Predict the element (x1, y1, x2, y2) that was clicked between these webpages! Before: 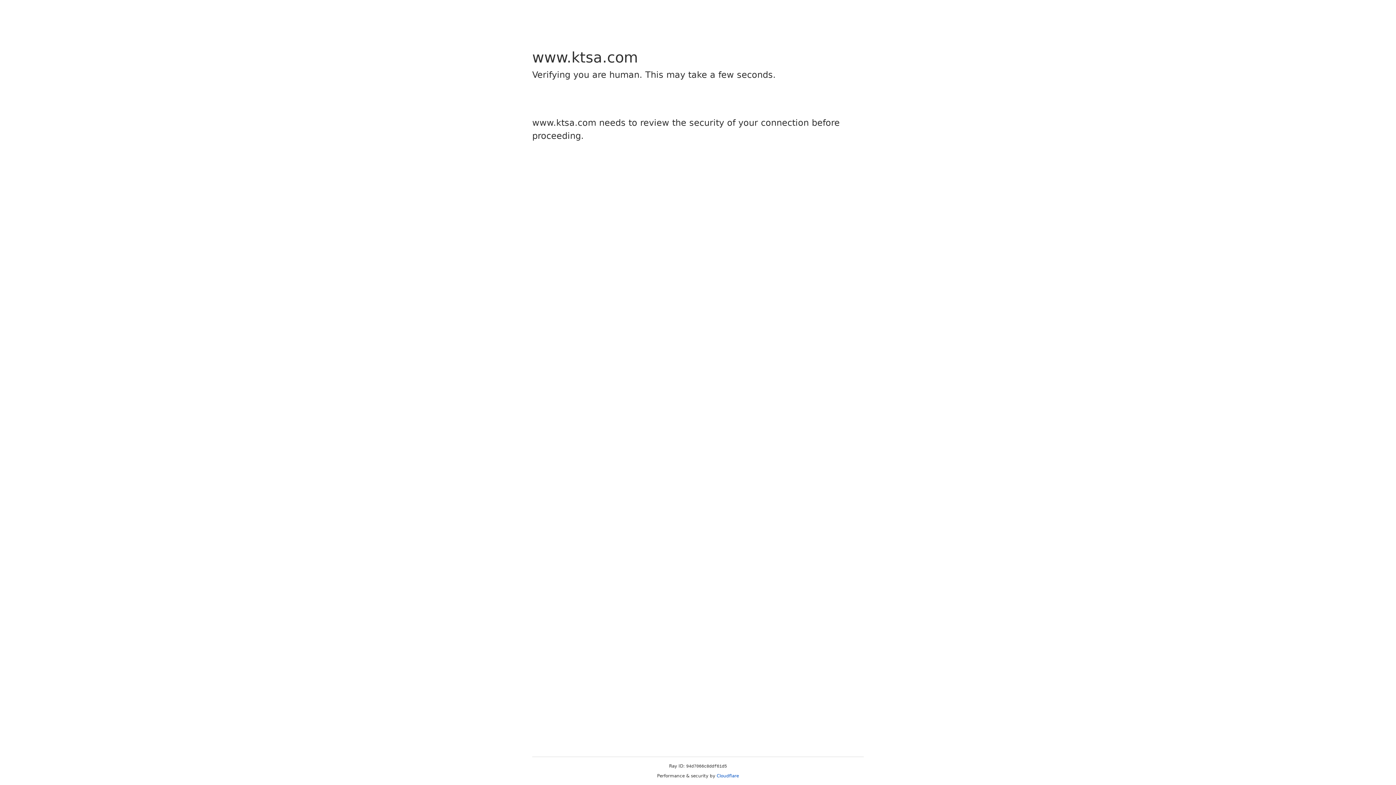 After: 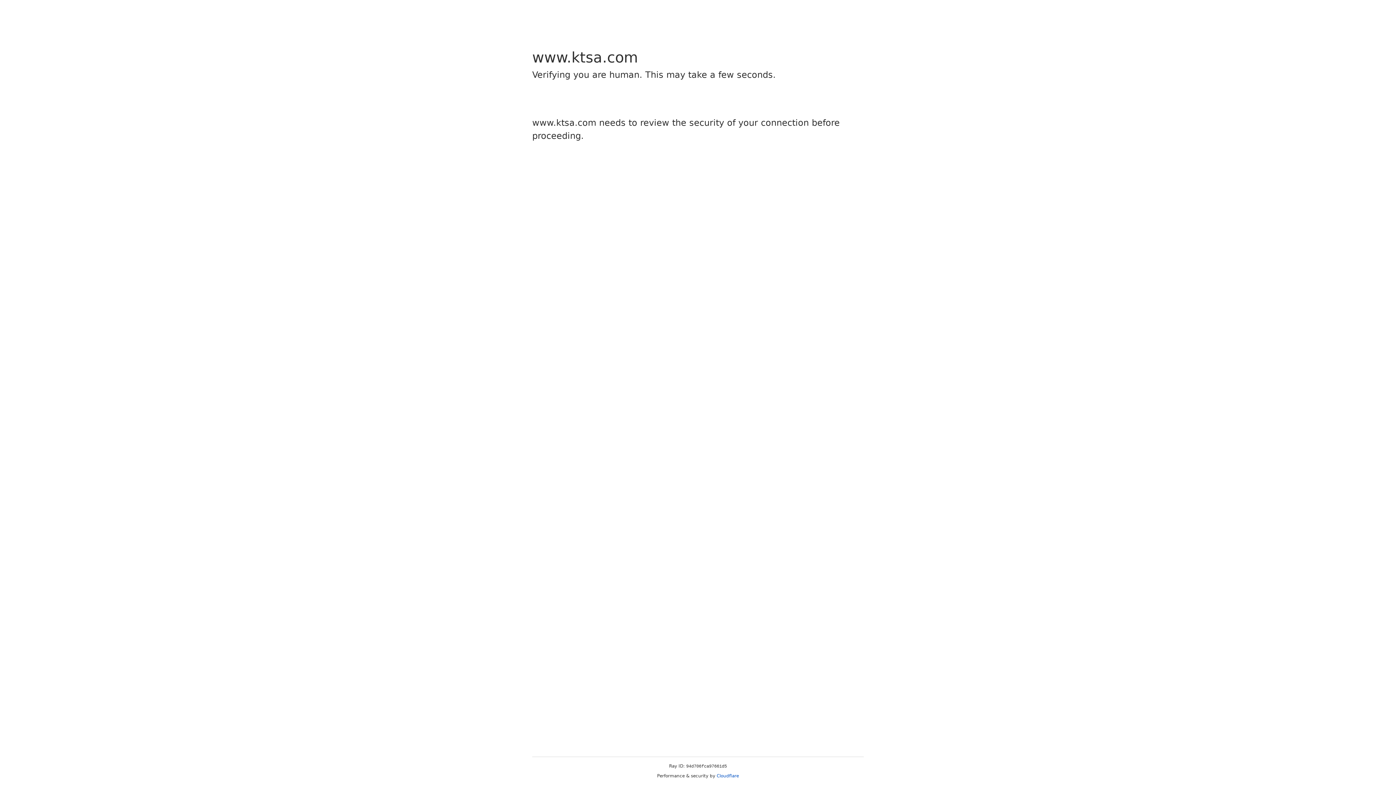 Action: bbox: (716, 773, 739, 778) label: Cloudflare